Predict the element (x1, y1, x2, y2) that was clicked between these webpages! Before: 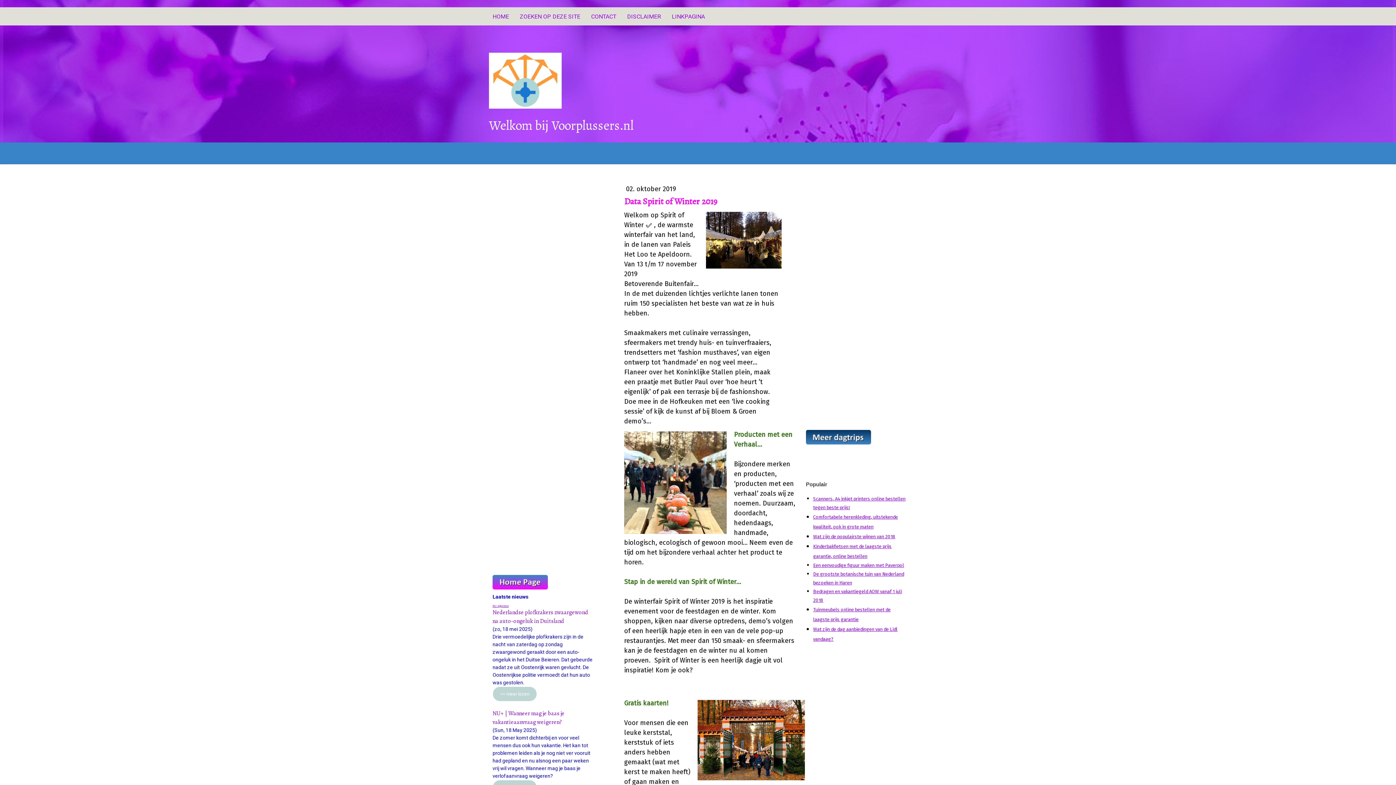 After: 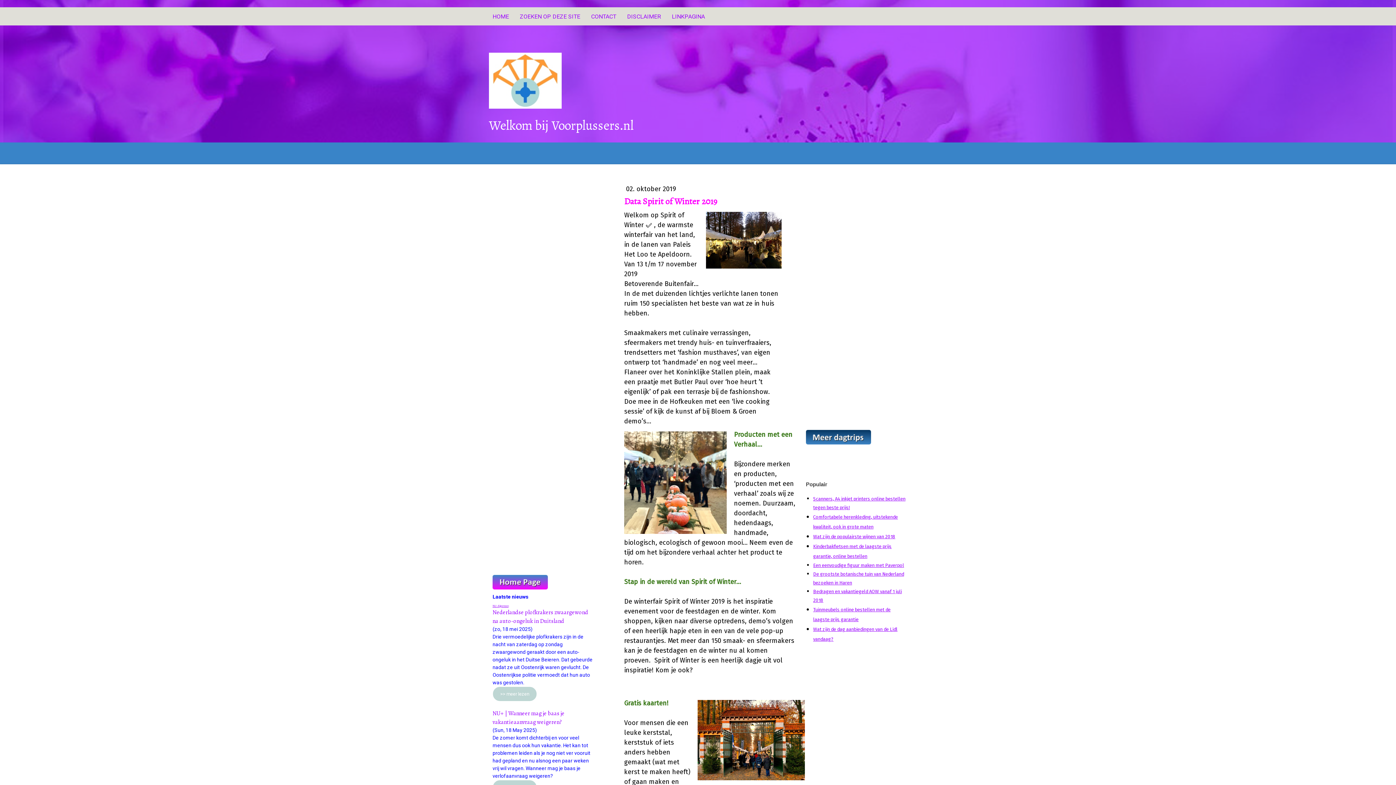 Action: bbox: (492, 605, 508, 607) label: NU - Algemeen